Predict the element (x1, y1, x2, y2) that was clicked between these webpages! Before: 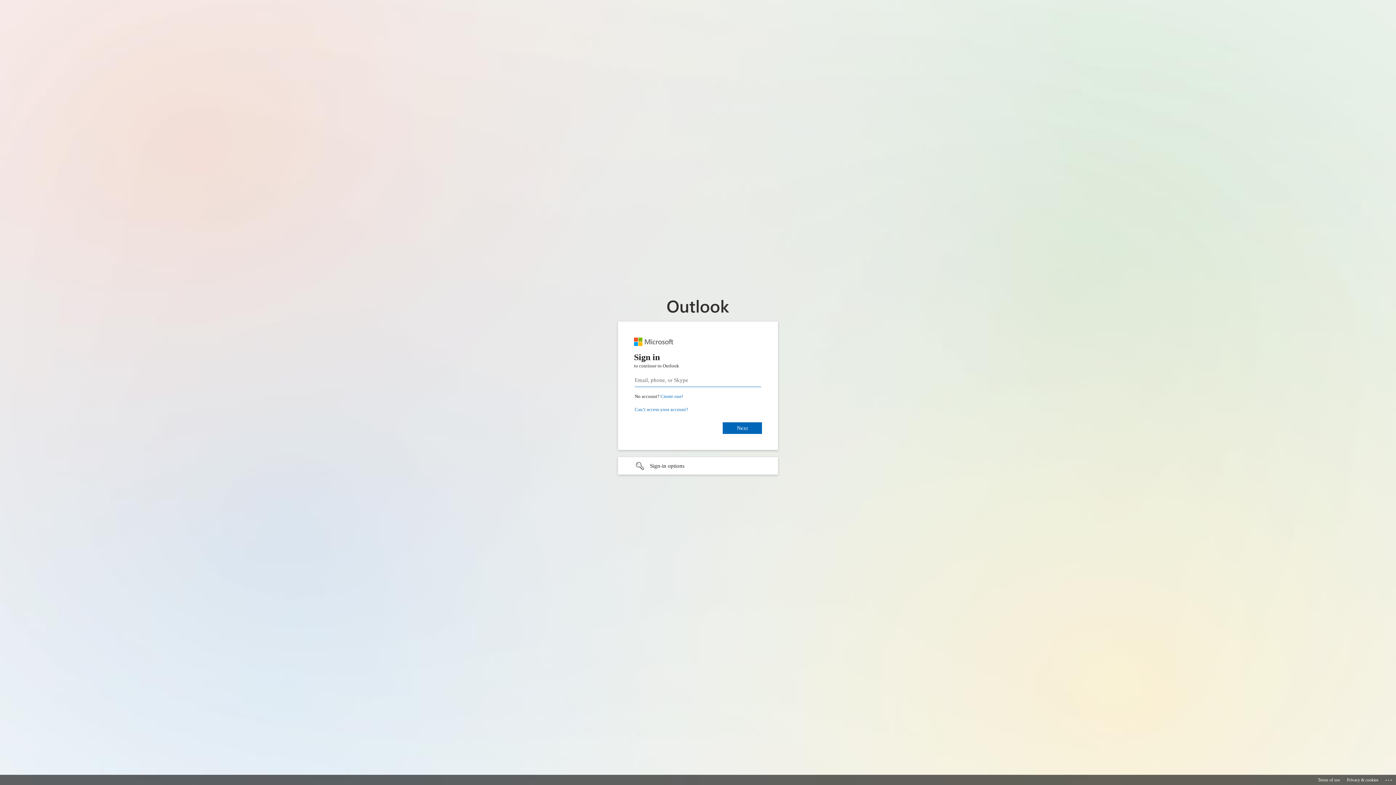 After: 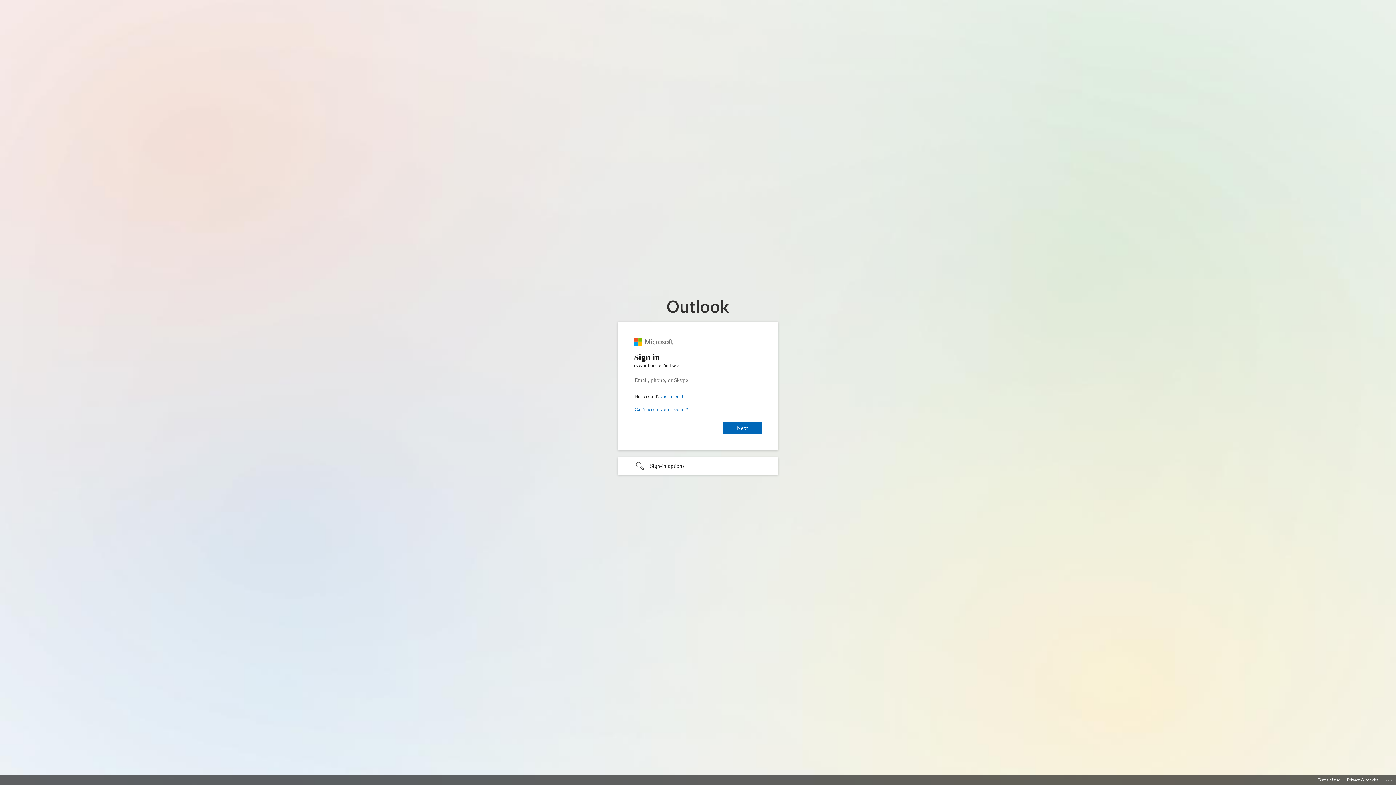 Action: bbox: (1347, 775, 1378, 785) label: Privacy & cookies